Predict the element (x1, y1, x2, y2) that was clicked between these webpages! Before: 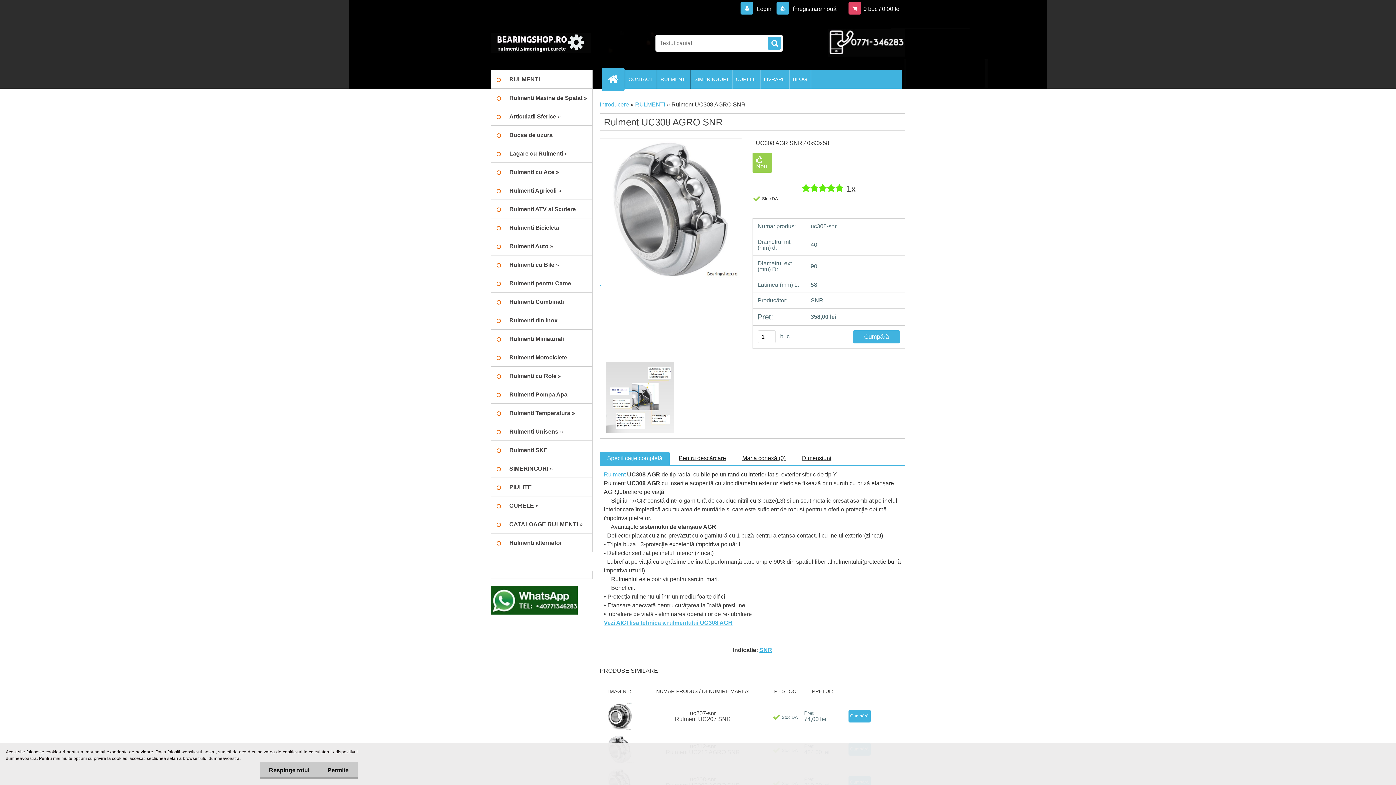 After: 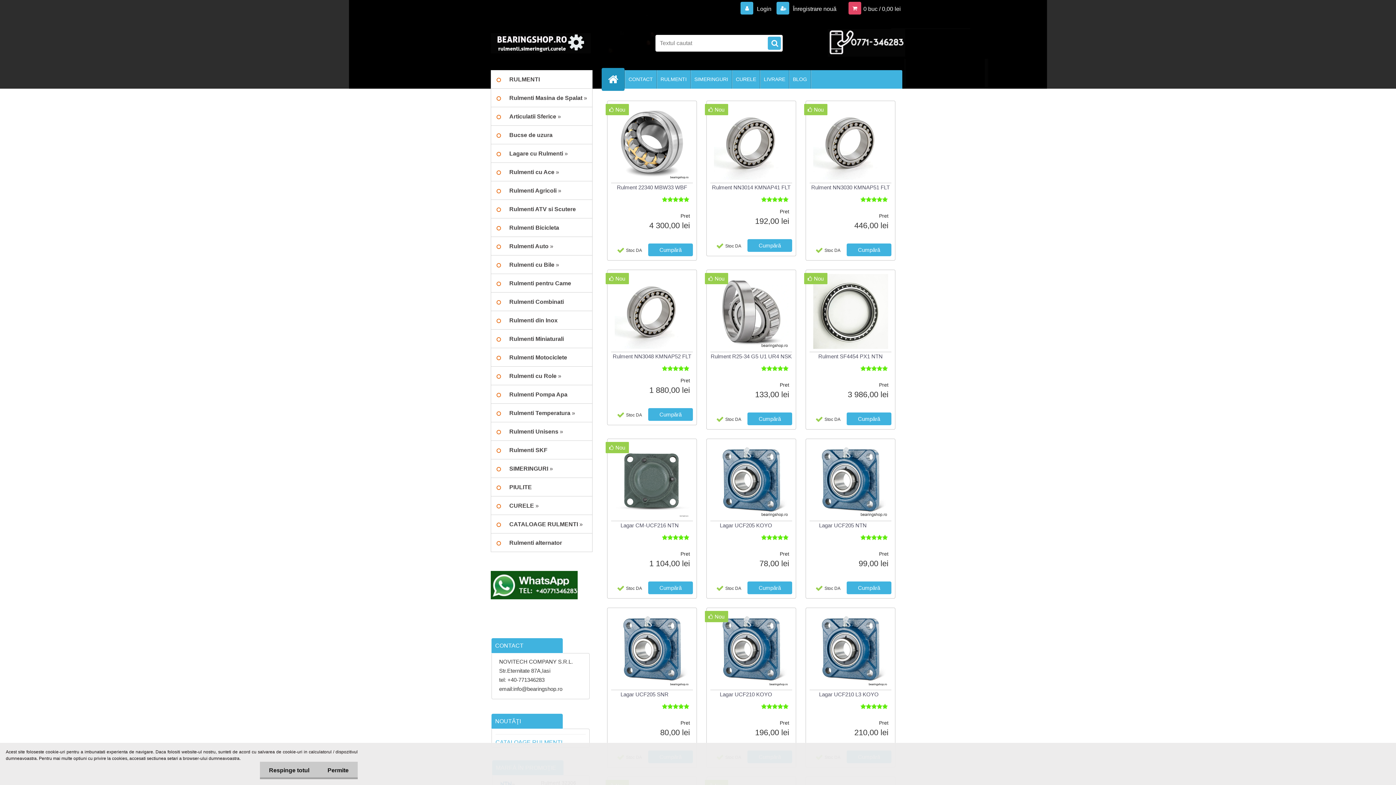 Action: bbox: (608, 70, 624, 88) label: Homepage